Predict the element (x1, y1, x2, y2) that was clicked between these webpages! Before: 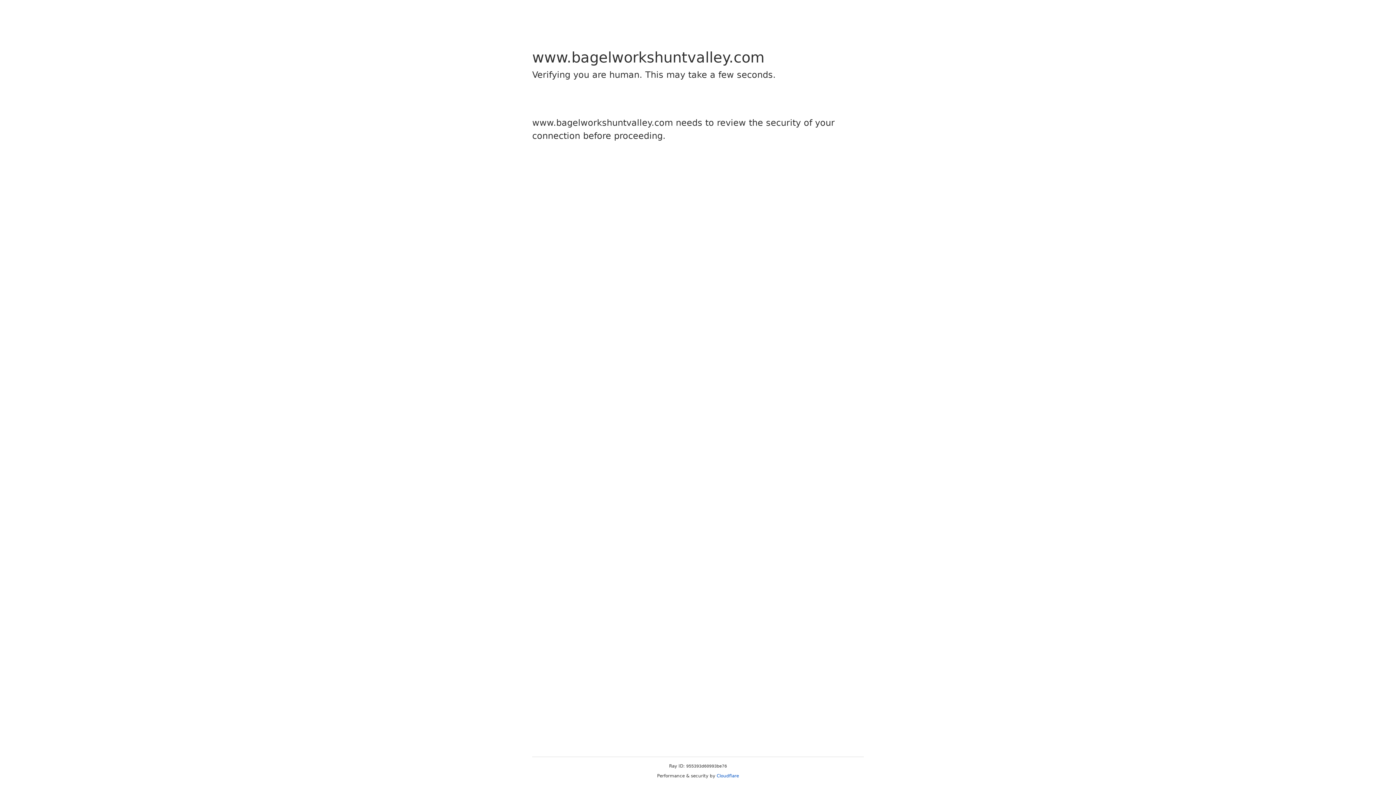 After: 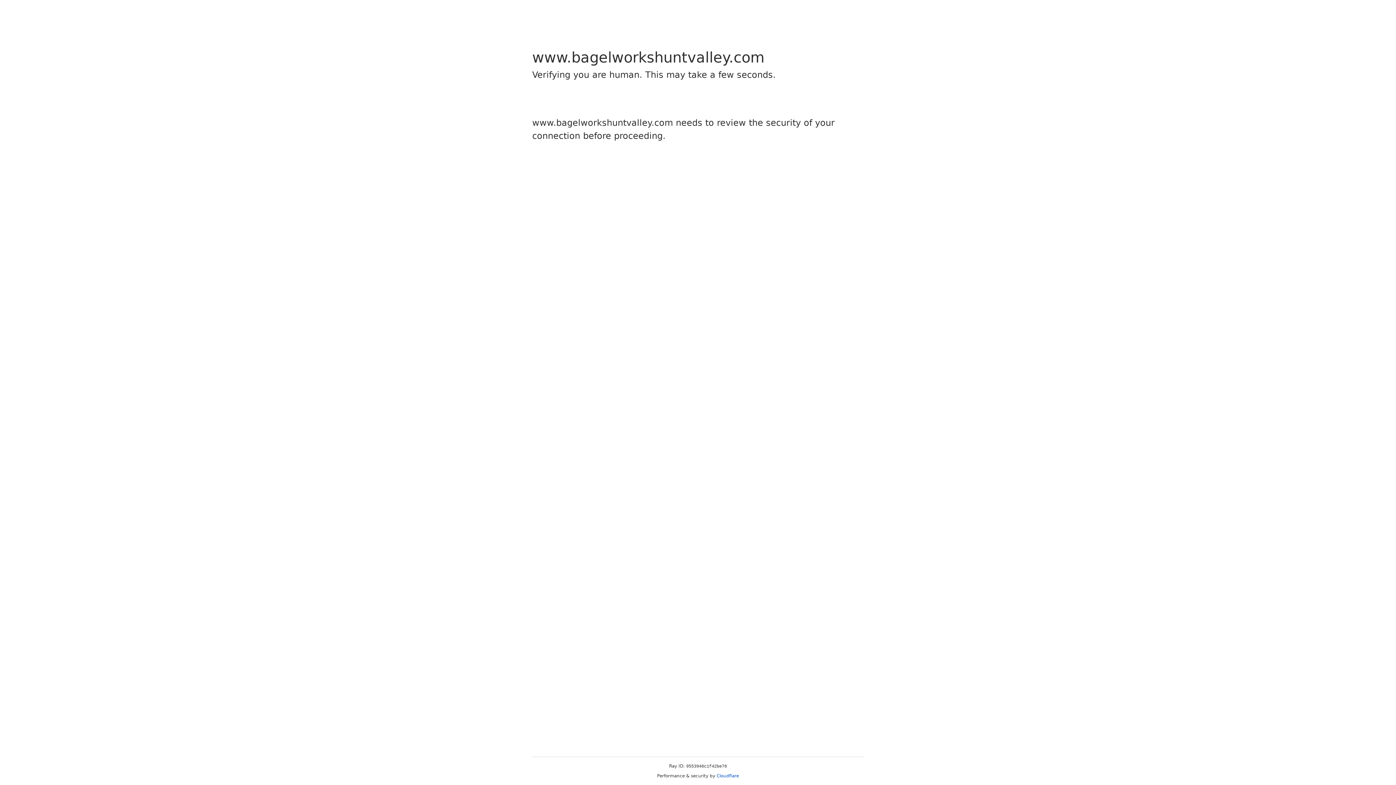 Action: bbox: (716, 773, 739, 778) label: Cloudflare